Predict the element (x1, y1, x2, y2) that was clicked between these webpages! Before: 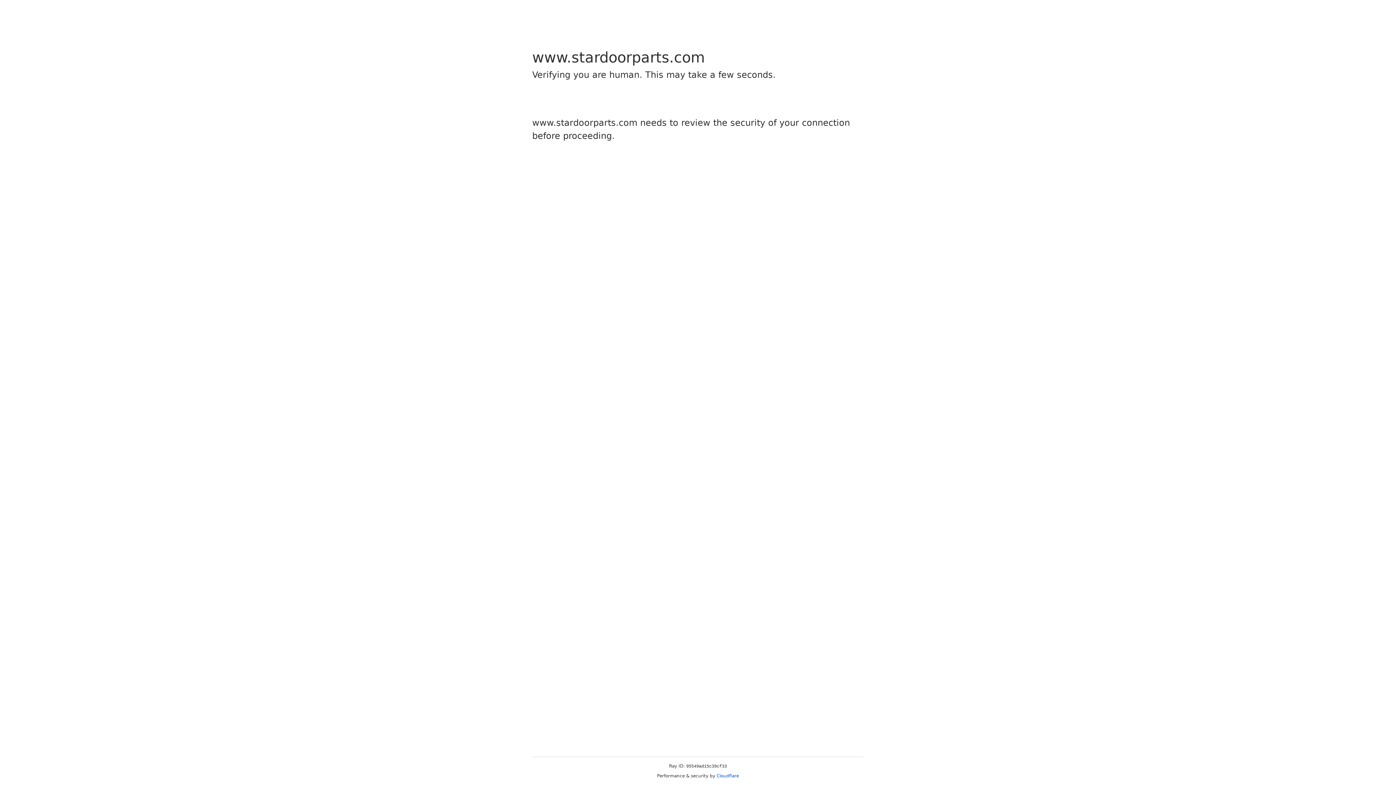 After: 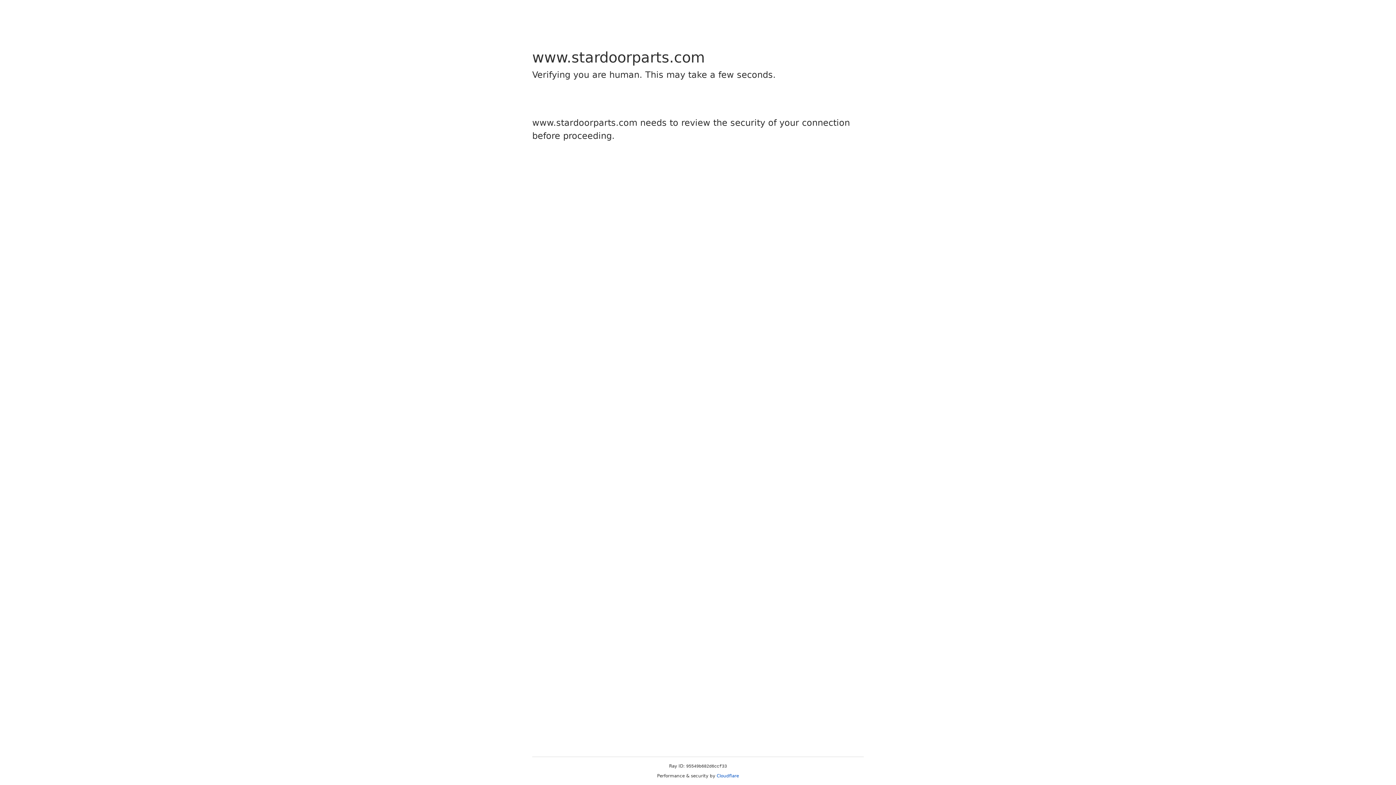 Action: bbox: (716, 773, 739, 778) label: Cloudflare